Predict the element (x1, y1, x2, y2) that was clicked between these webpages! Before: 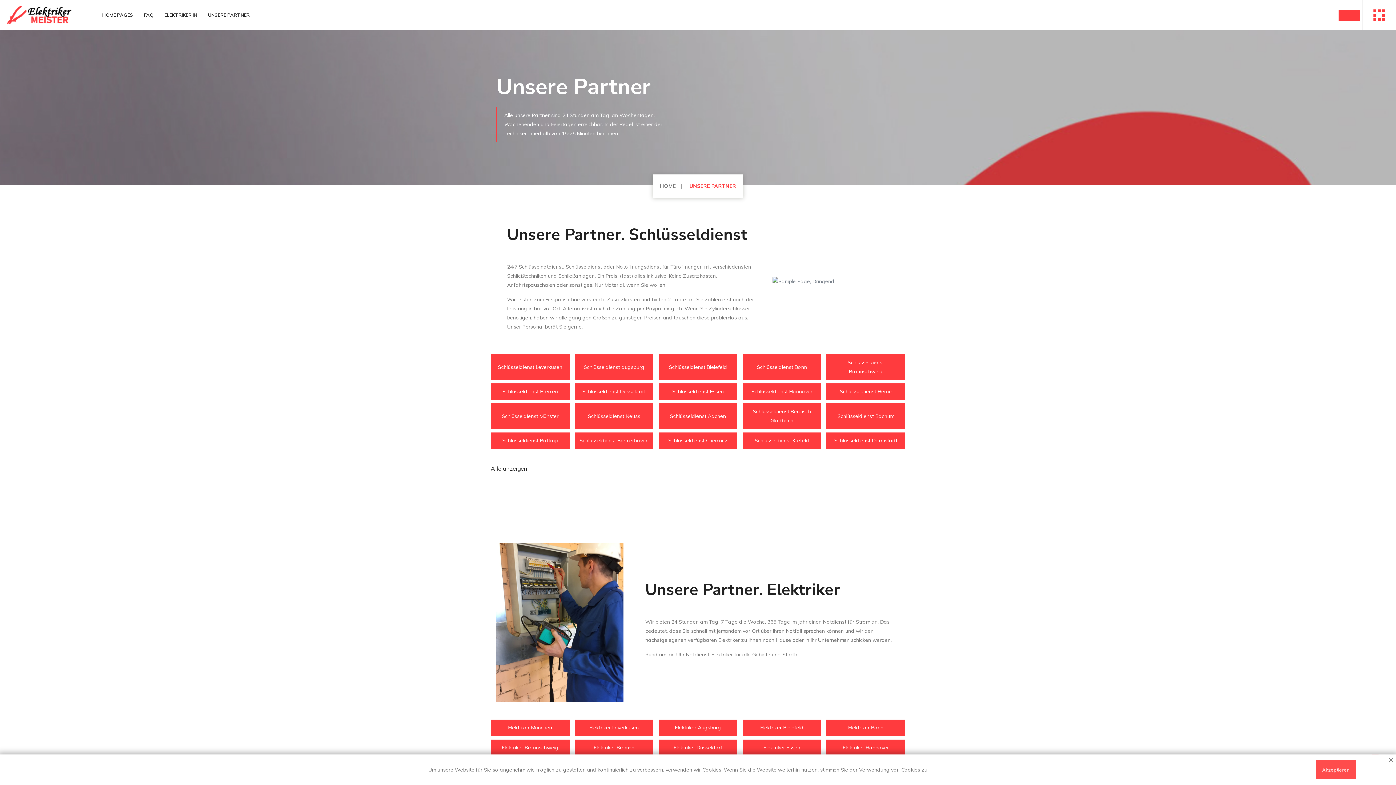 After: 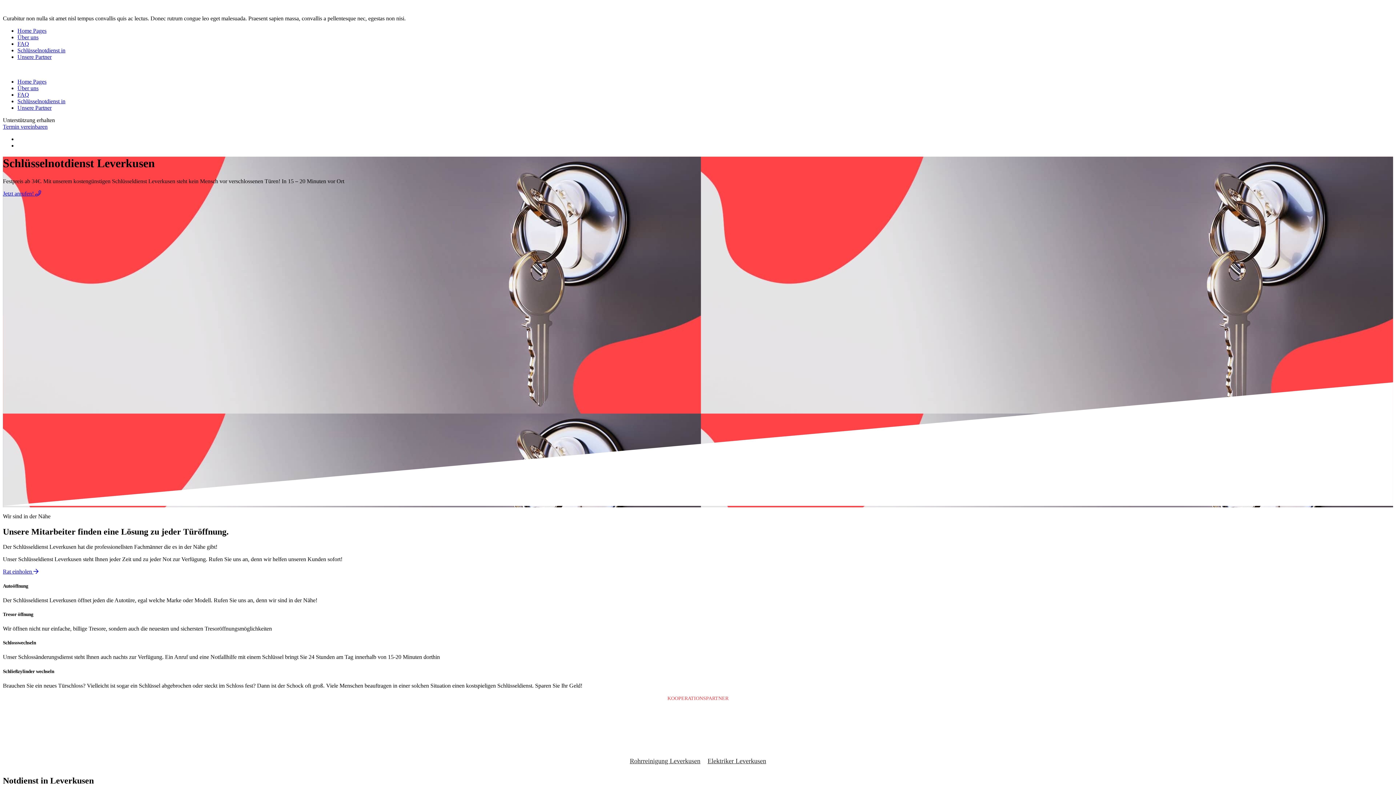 Action: bbox: (490, 354, 569, 380) label: Schlüsseldienst Leverkusen